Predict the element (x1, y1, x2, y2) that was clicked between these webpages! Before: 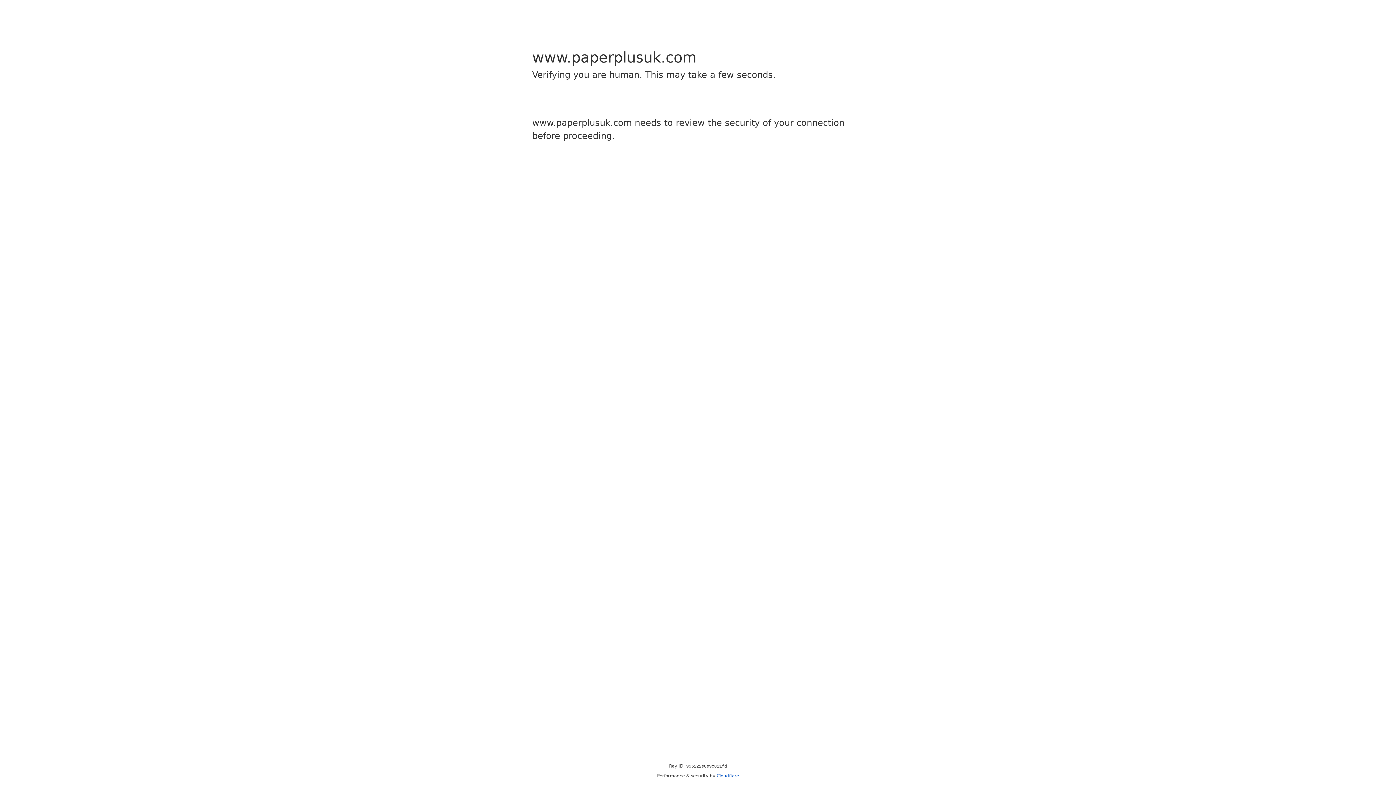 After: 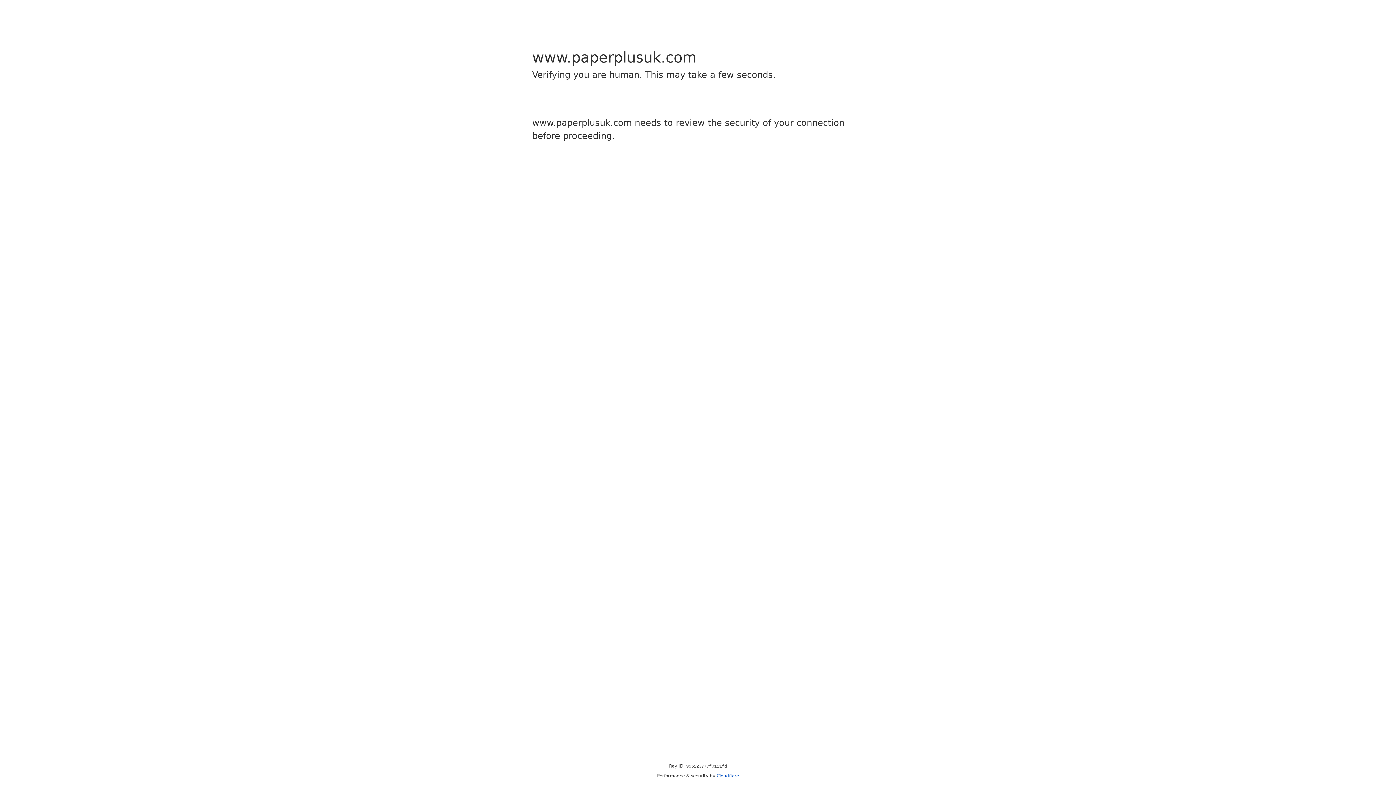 Action: bbox: (716, 773, 739, 778) label: Cloudflare